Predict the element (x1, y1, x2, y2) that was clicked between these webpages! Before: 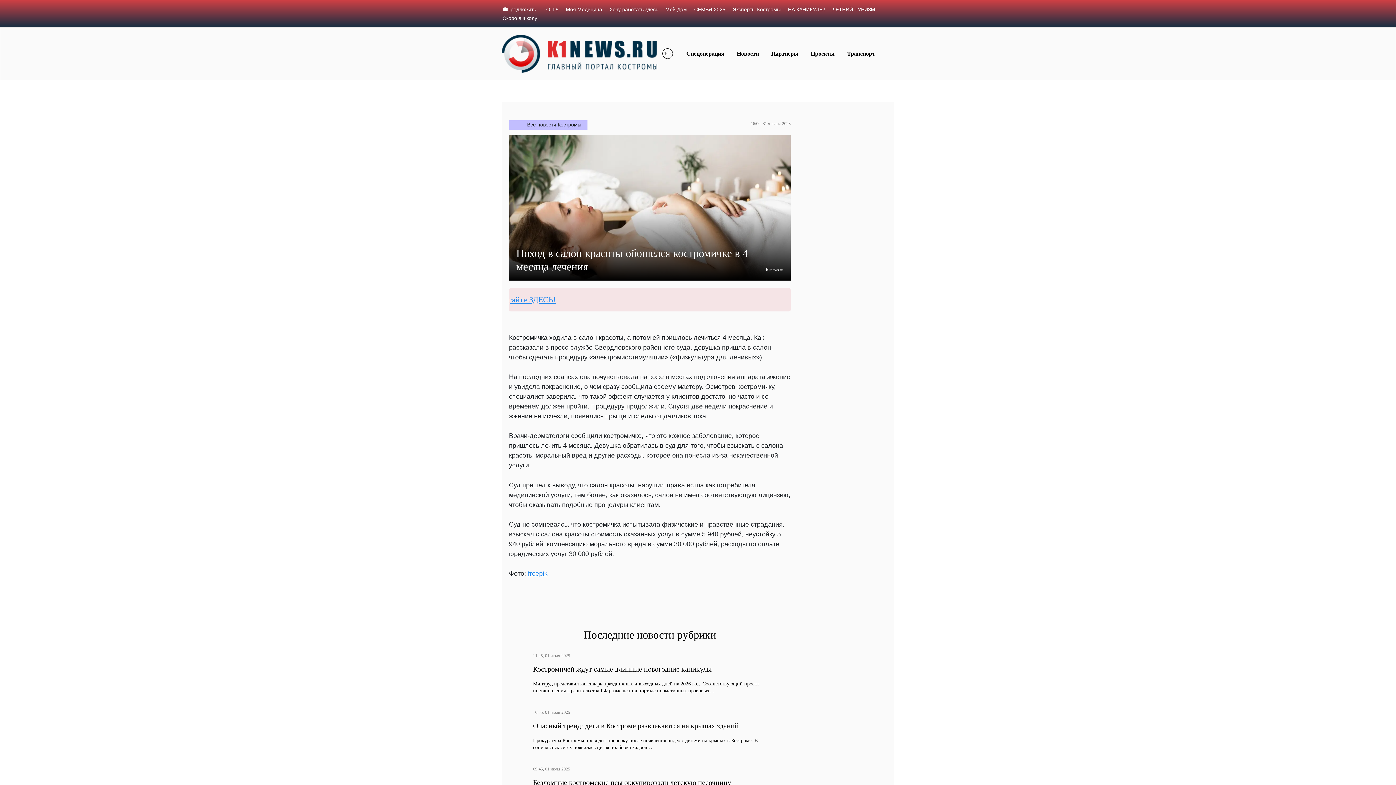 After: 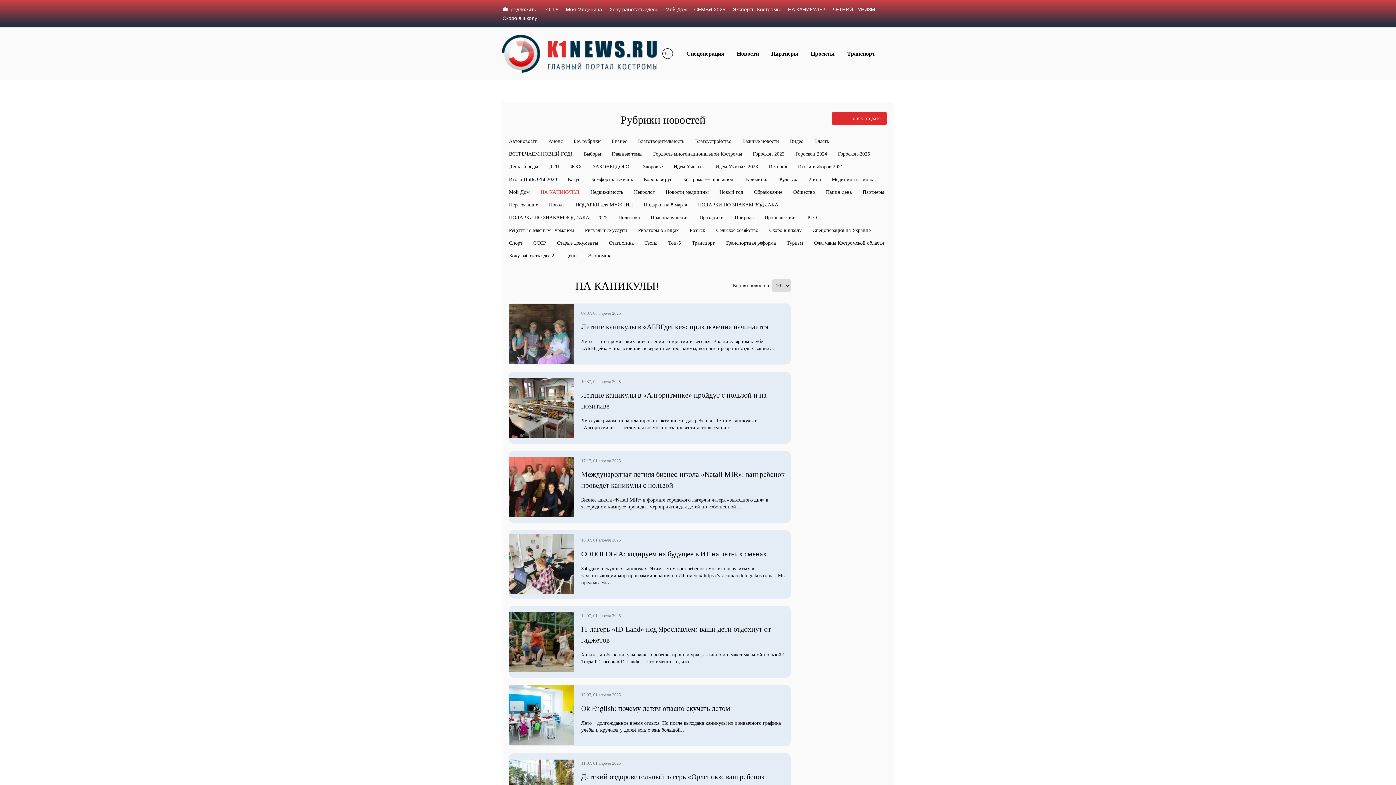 Action: label: НА КАНИКУЛЫ! bbox: (788, 5, 825, 13)